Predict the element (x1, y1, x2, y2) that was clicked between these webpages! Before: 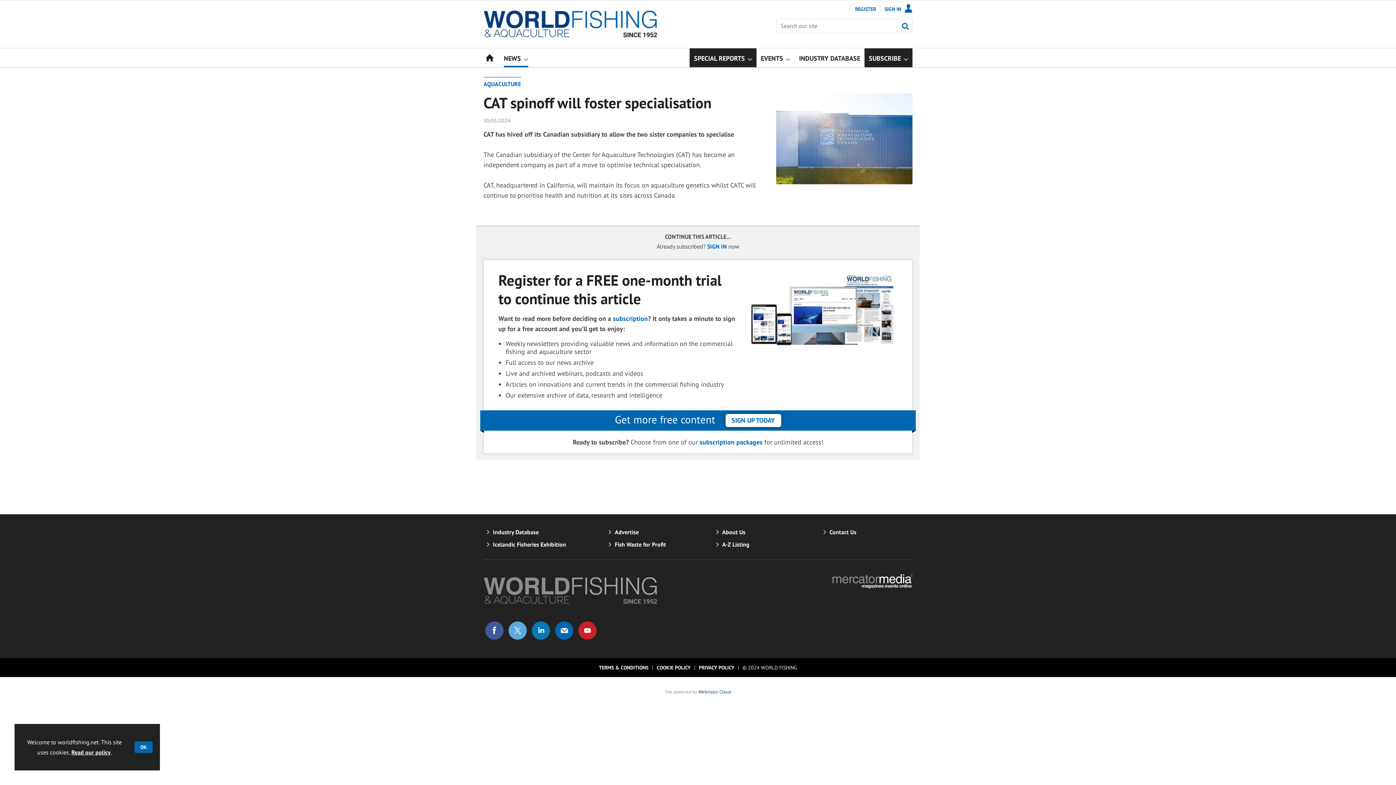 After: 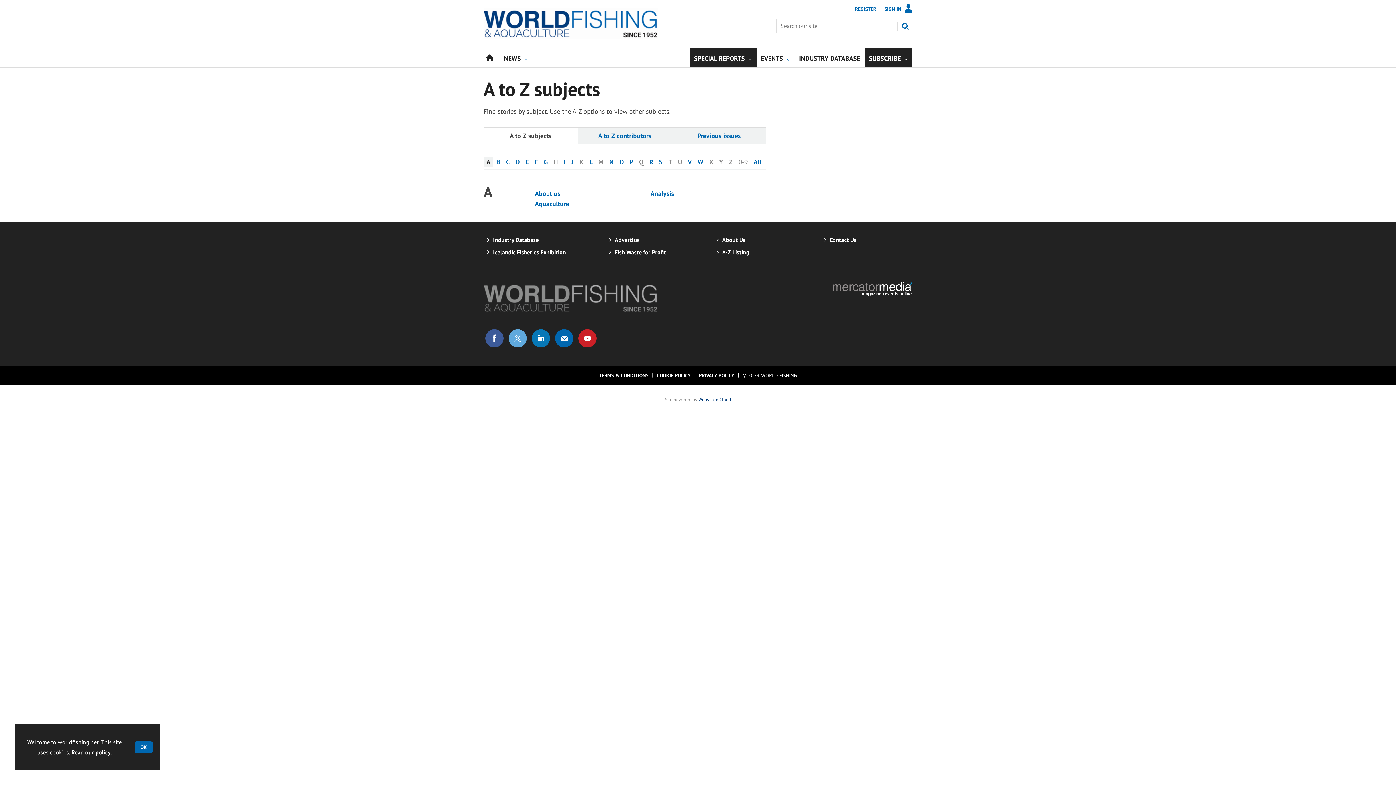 Action: label: A-Z Listing bbox: (722, 541, 749, 548)